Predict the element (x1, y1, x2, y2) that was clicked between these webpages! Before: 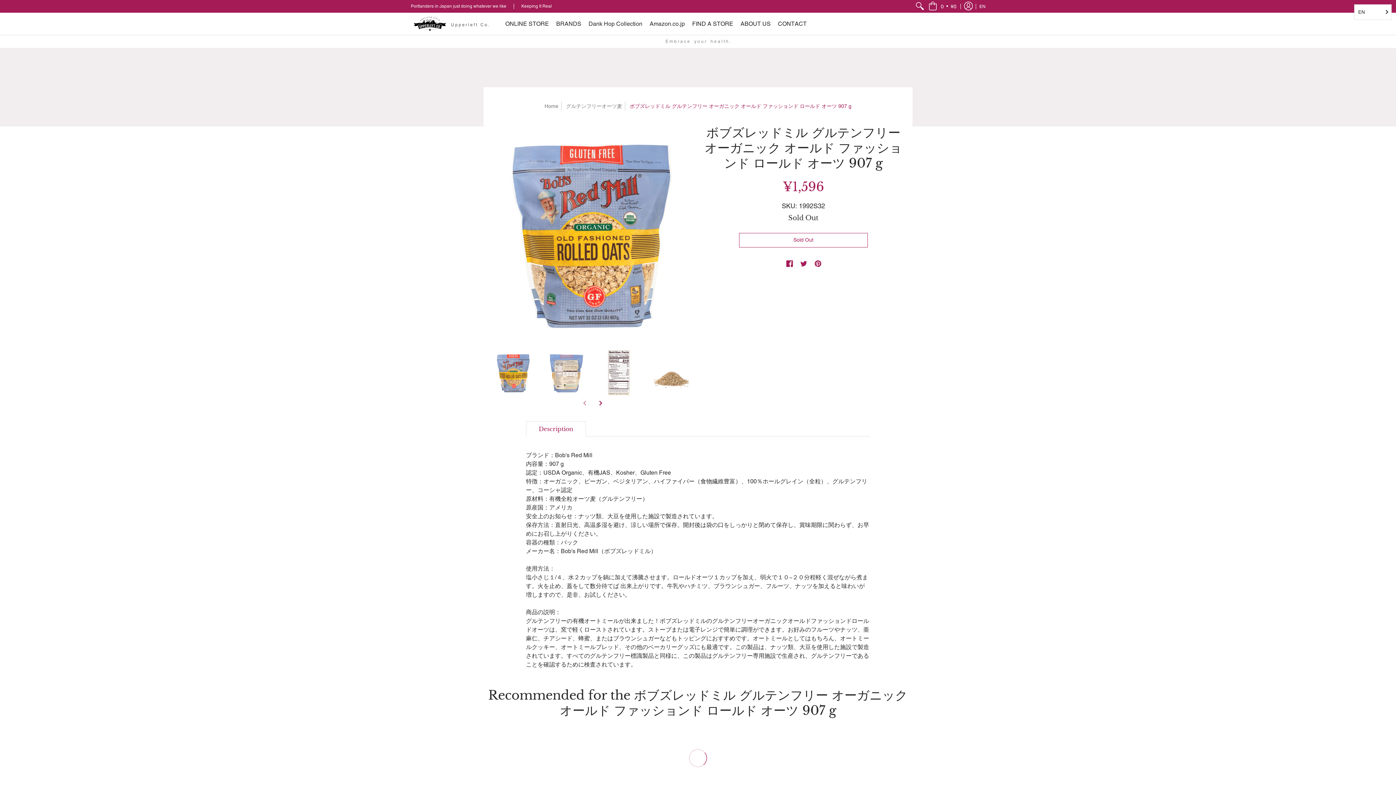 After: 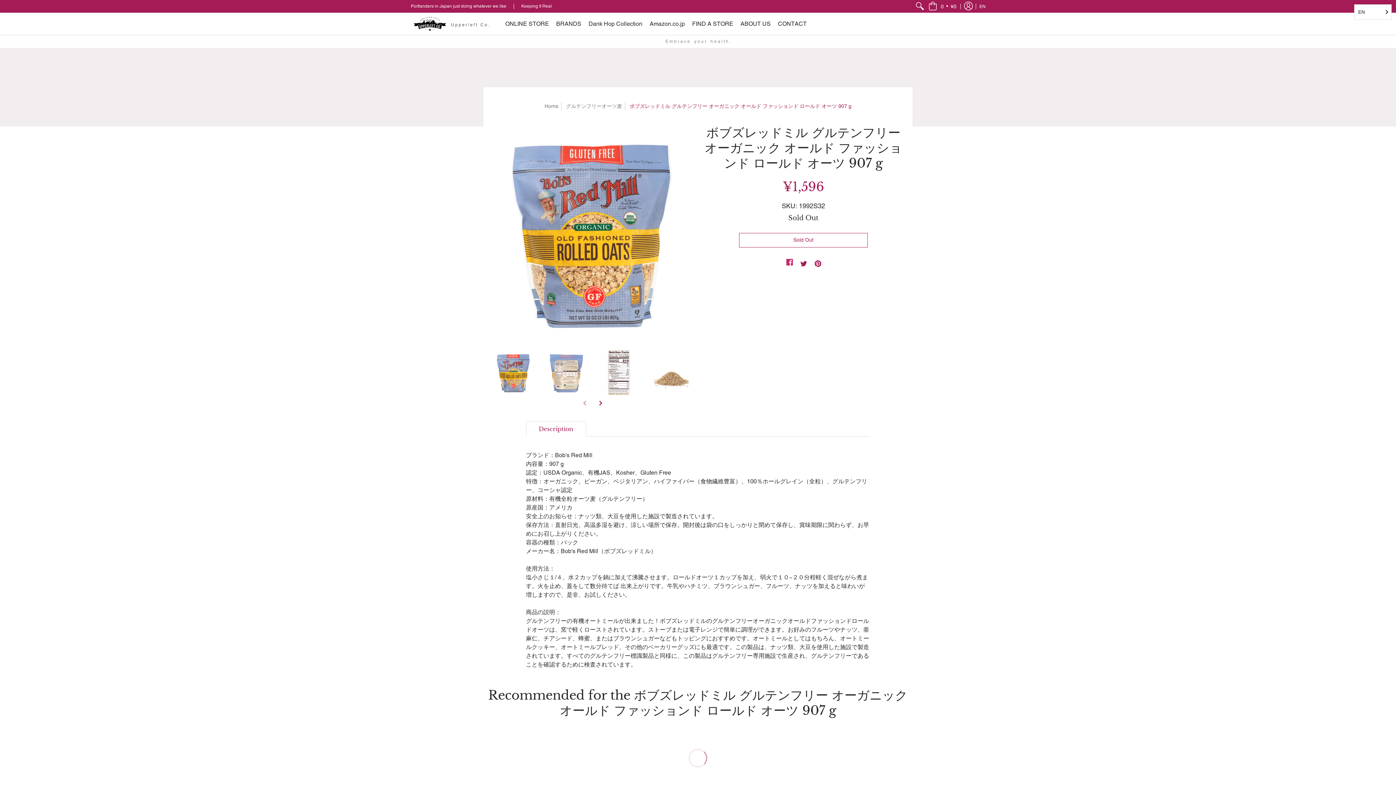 Action: label: Facebook bbox: (786, 260, 793, 267)